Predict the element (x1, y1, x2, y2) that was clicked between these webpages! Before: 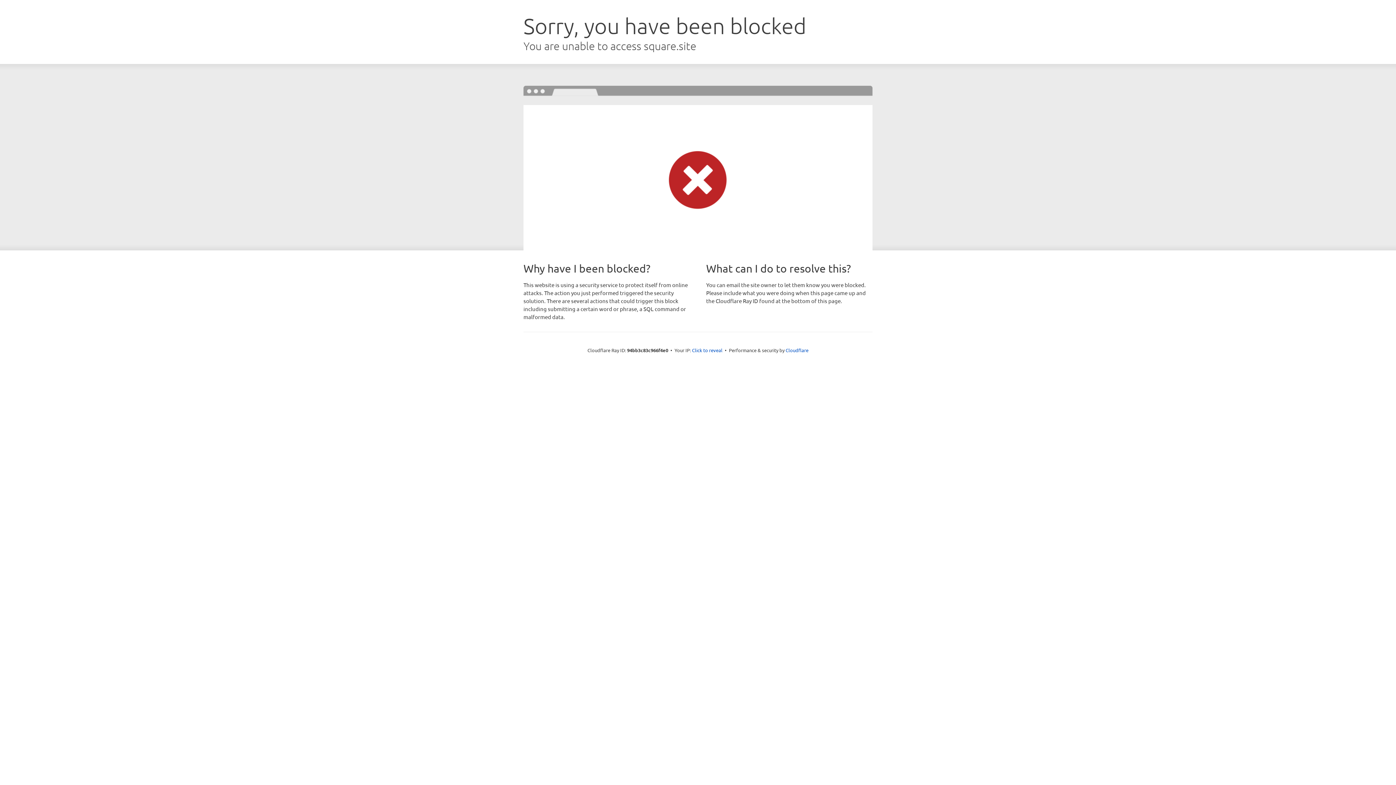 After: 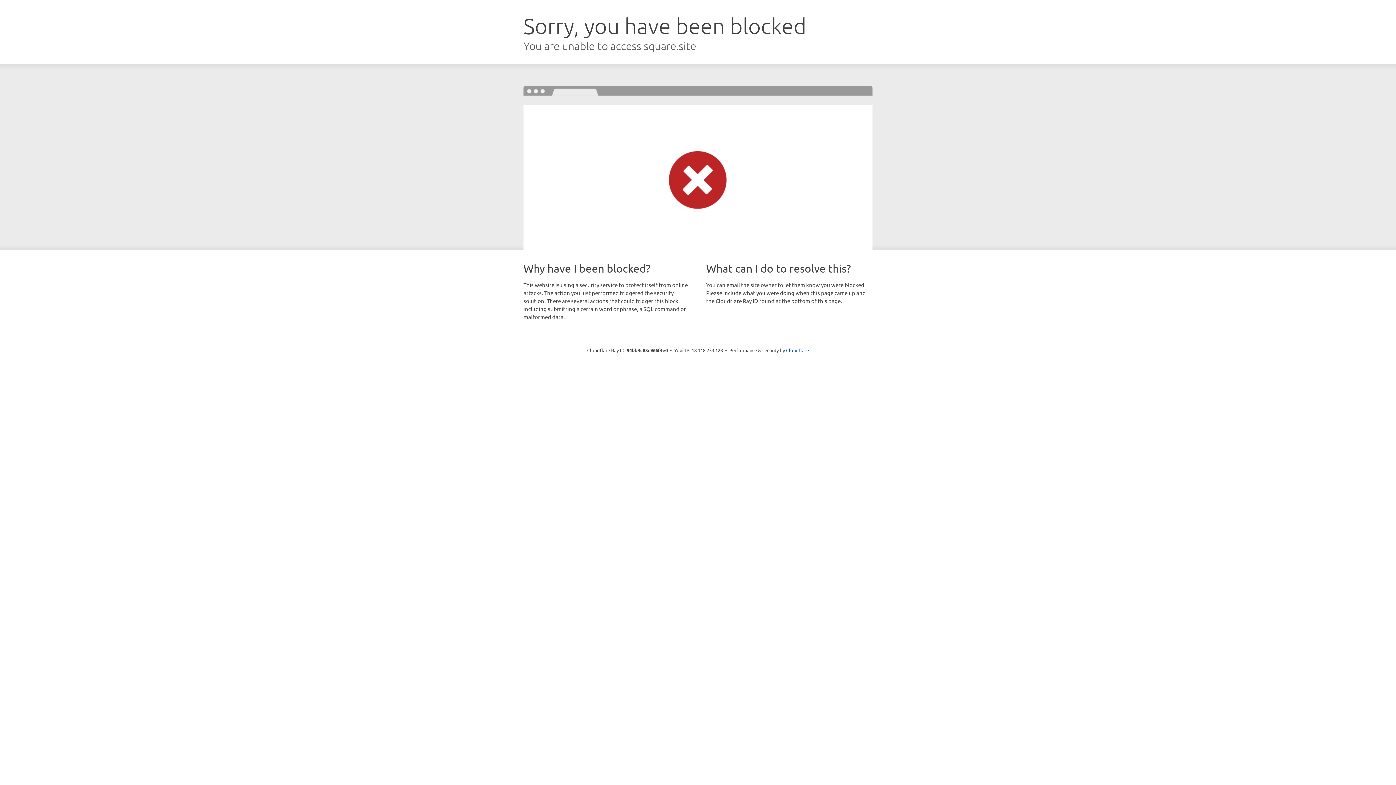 Action: bbox: (692, 346, 722, 353) label: Click to reveal